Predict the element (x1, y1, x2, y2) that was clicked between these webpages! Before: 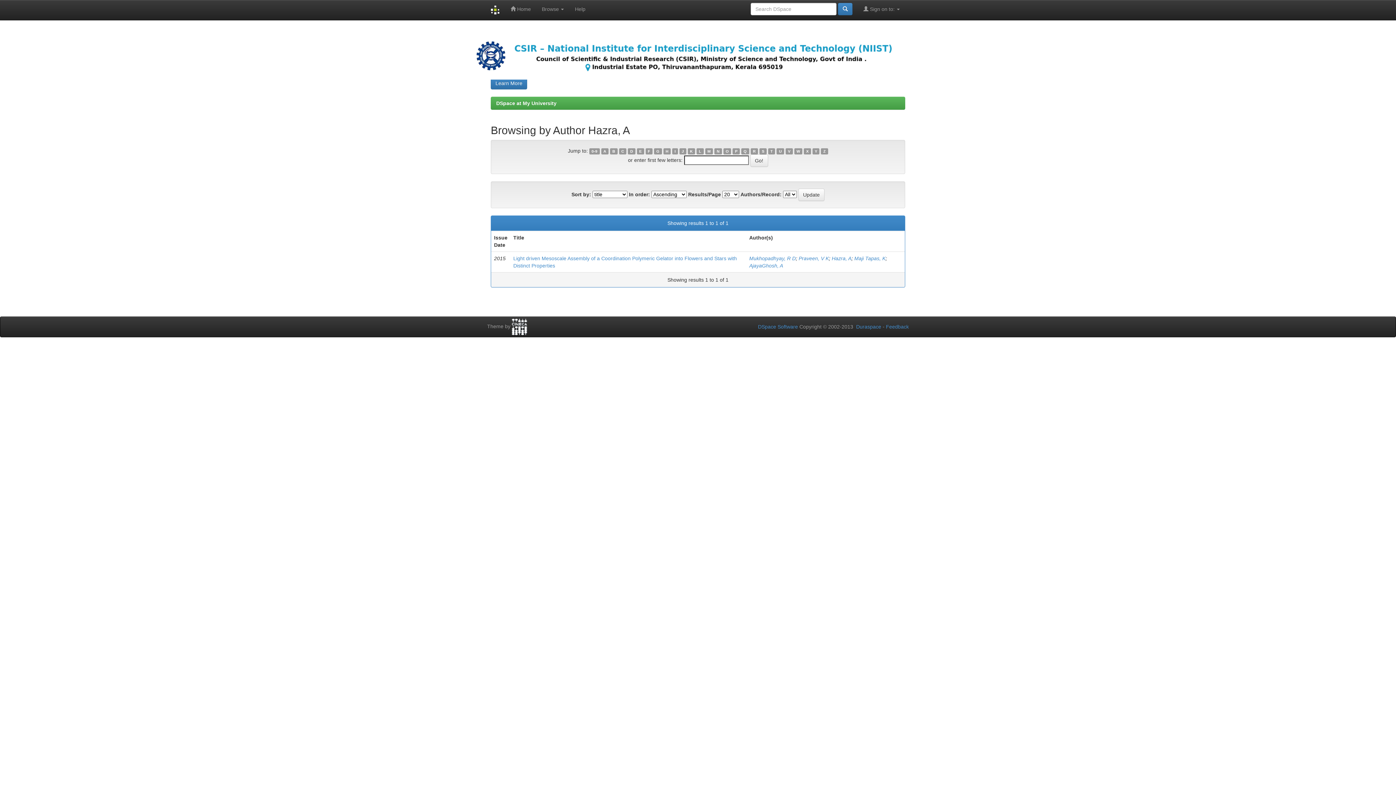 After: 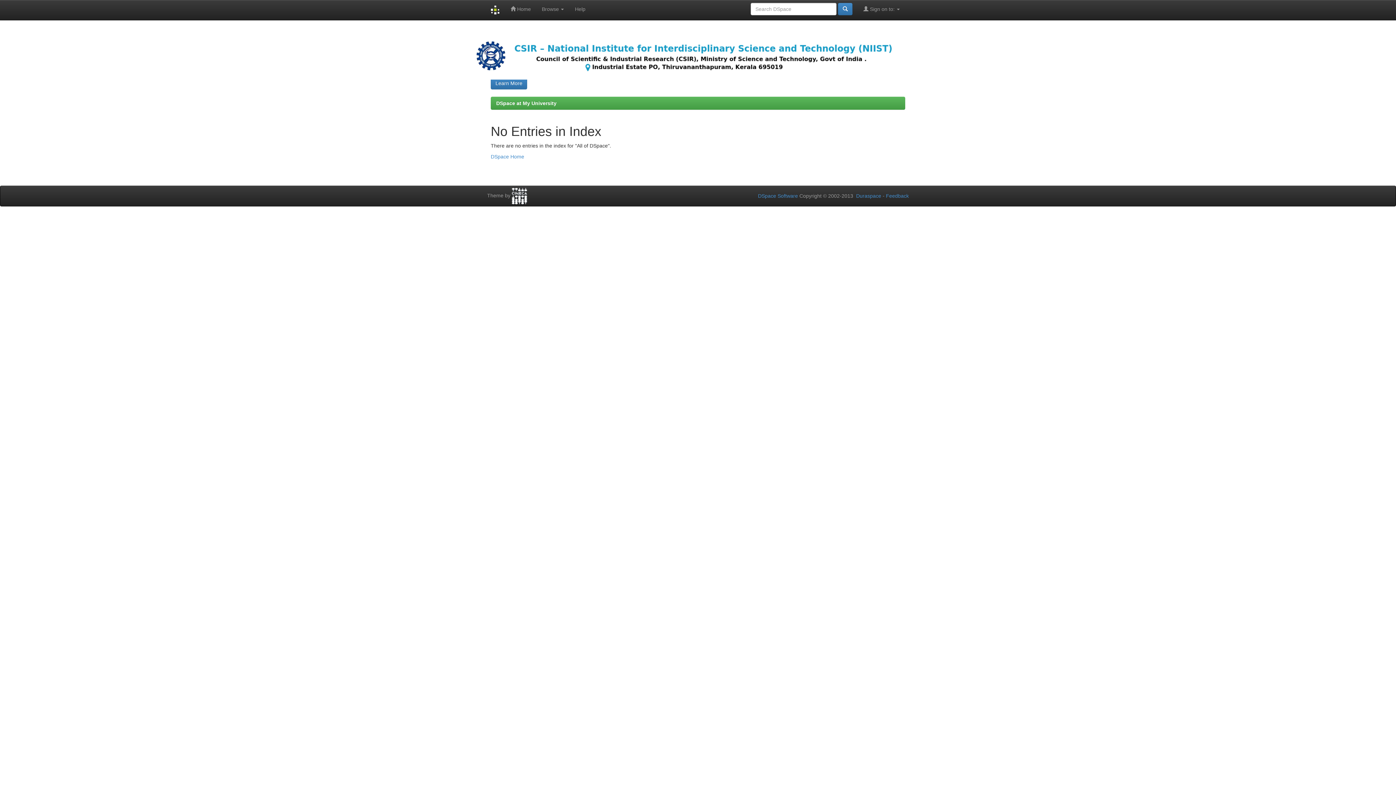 Action: bbox: (812, 148, 819, 154) label: Y